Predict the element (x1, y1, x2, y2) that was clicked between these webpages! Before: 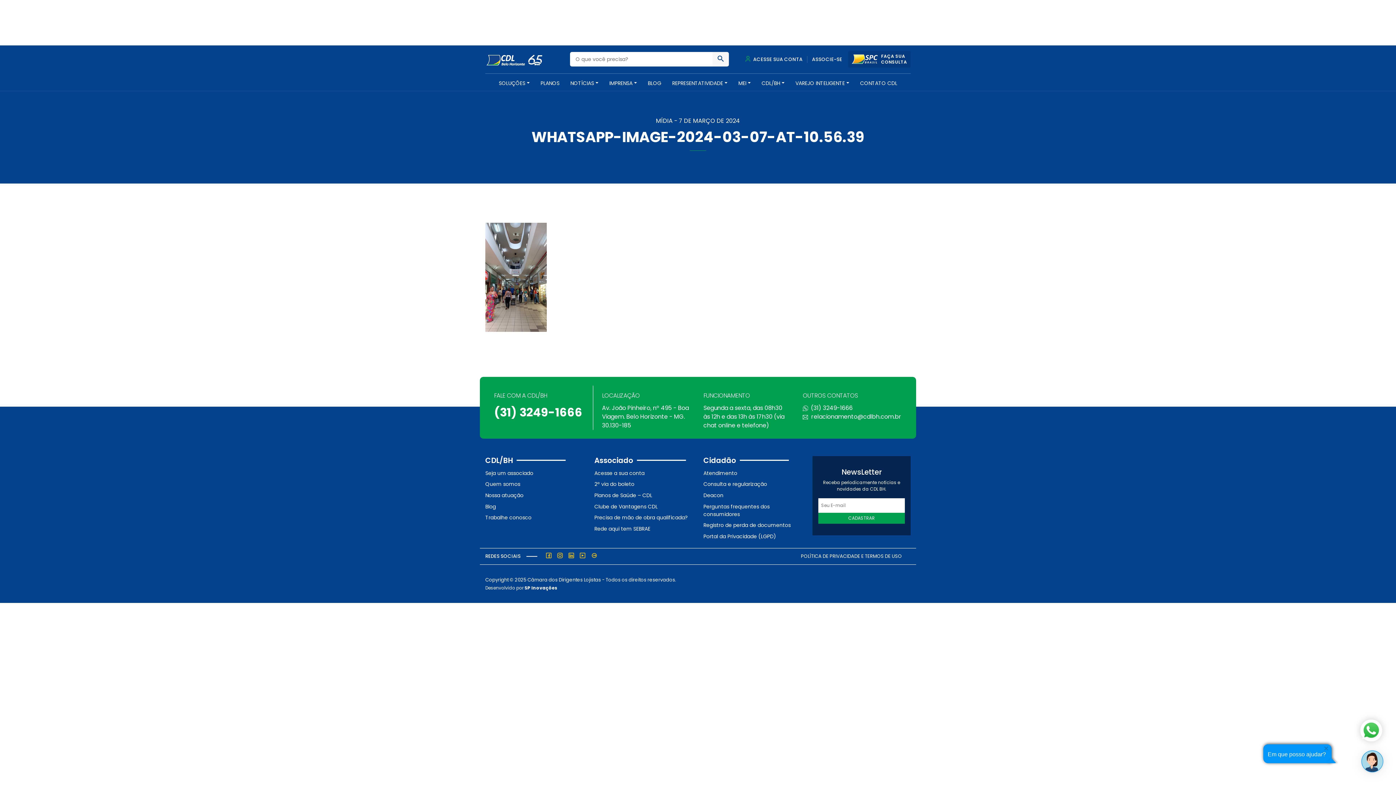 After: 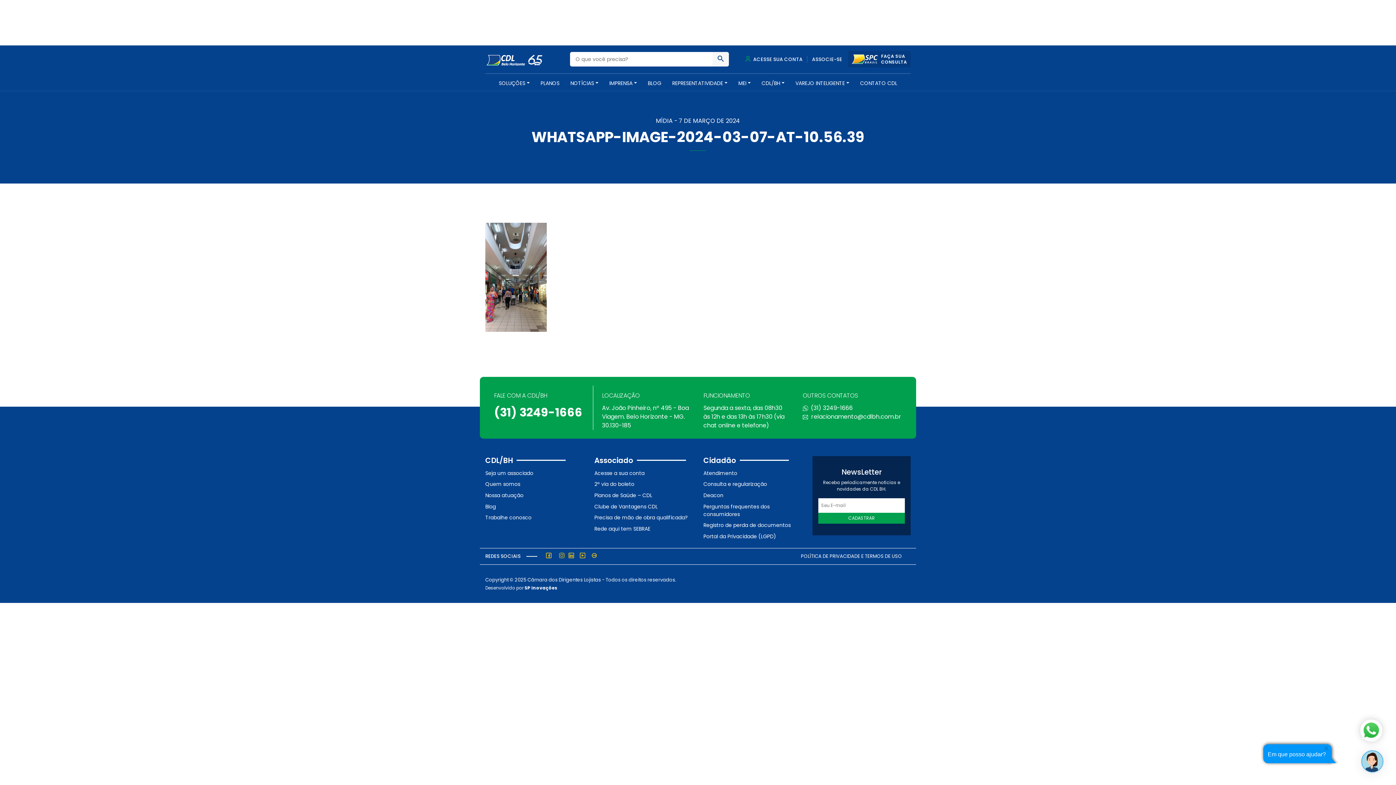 Action: bbox: (554, 552, 565, 560)